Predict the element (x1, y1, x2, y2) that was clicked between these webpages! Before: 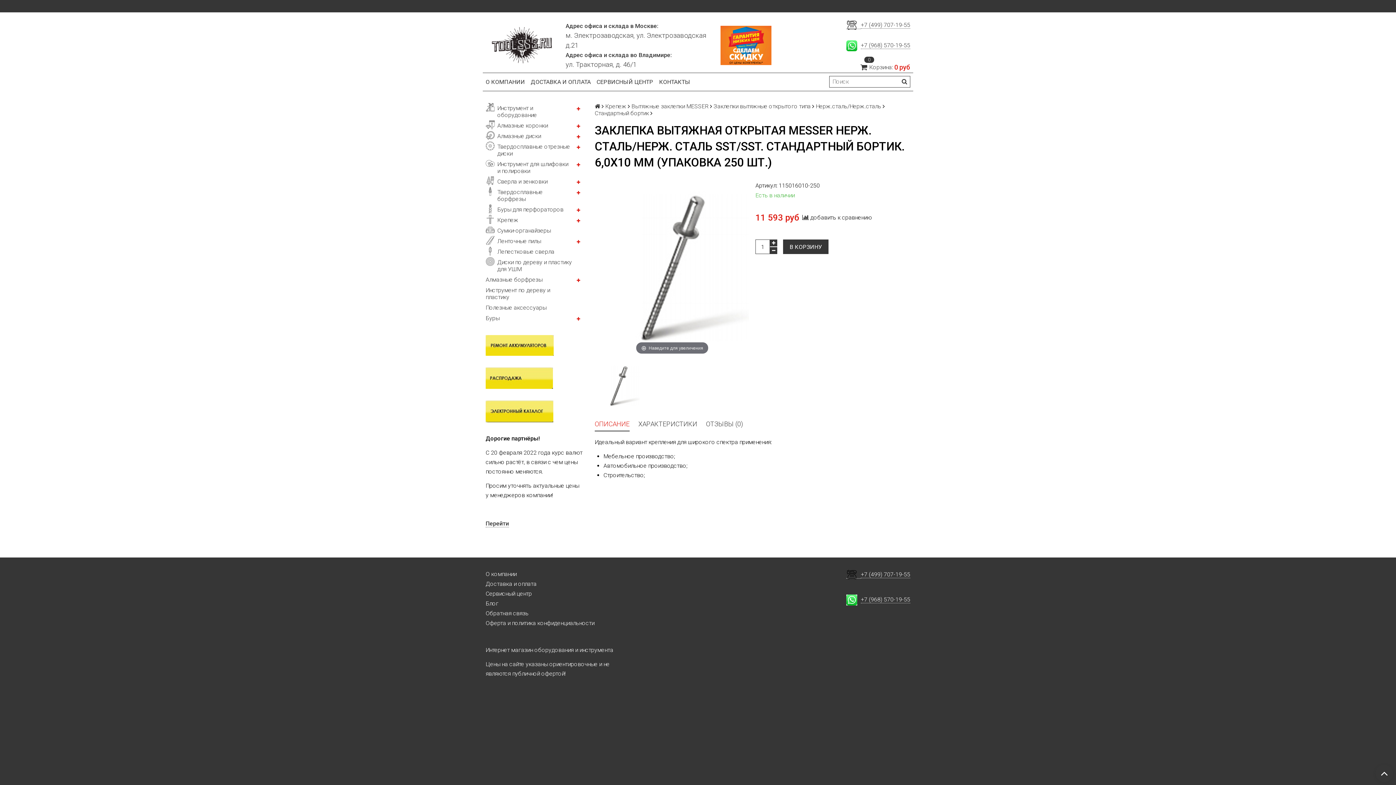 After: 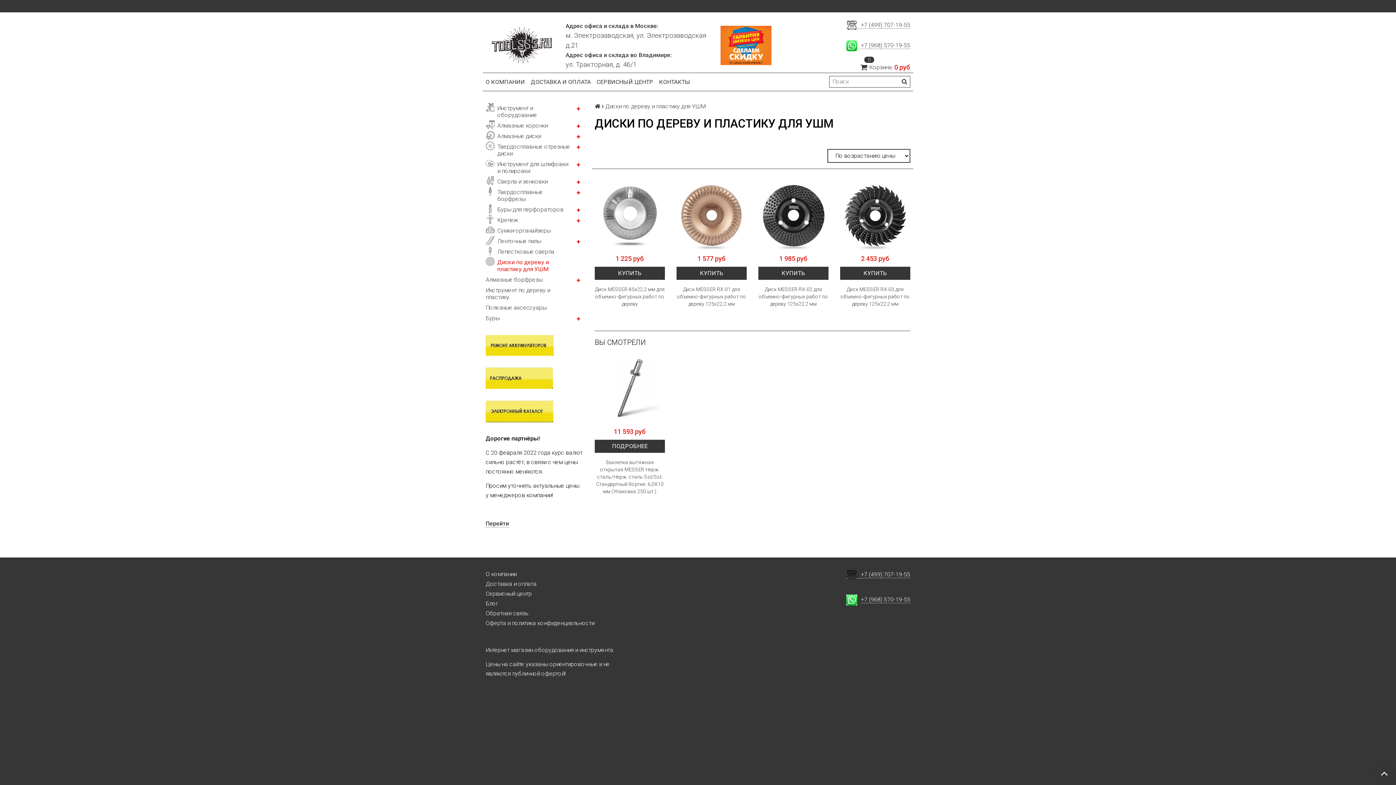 Action: bbox: (497, 257, 583, 274) label: Диски по дереву и пластику для УШМ